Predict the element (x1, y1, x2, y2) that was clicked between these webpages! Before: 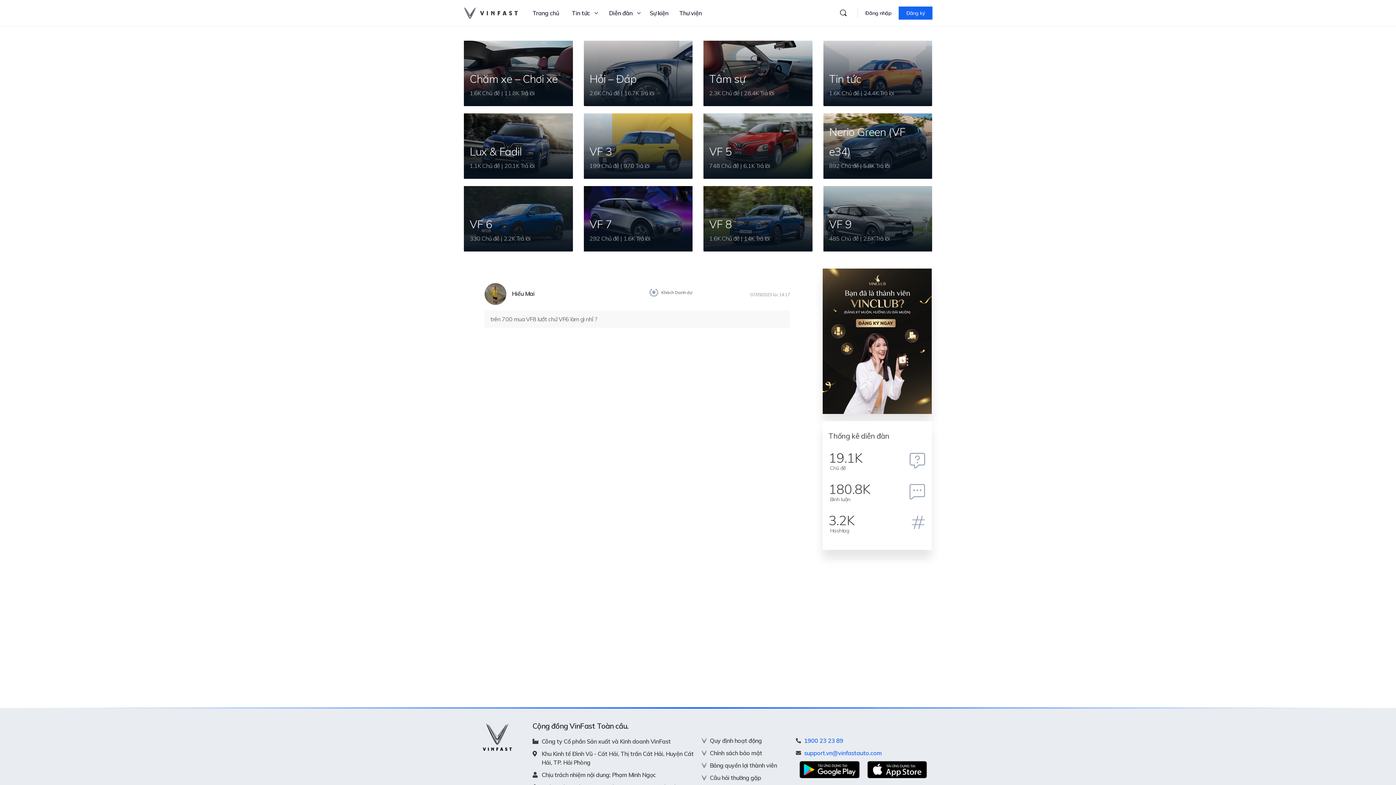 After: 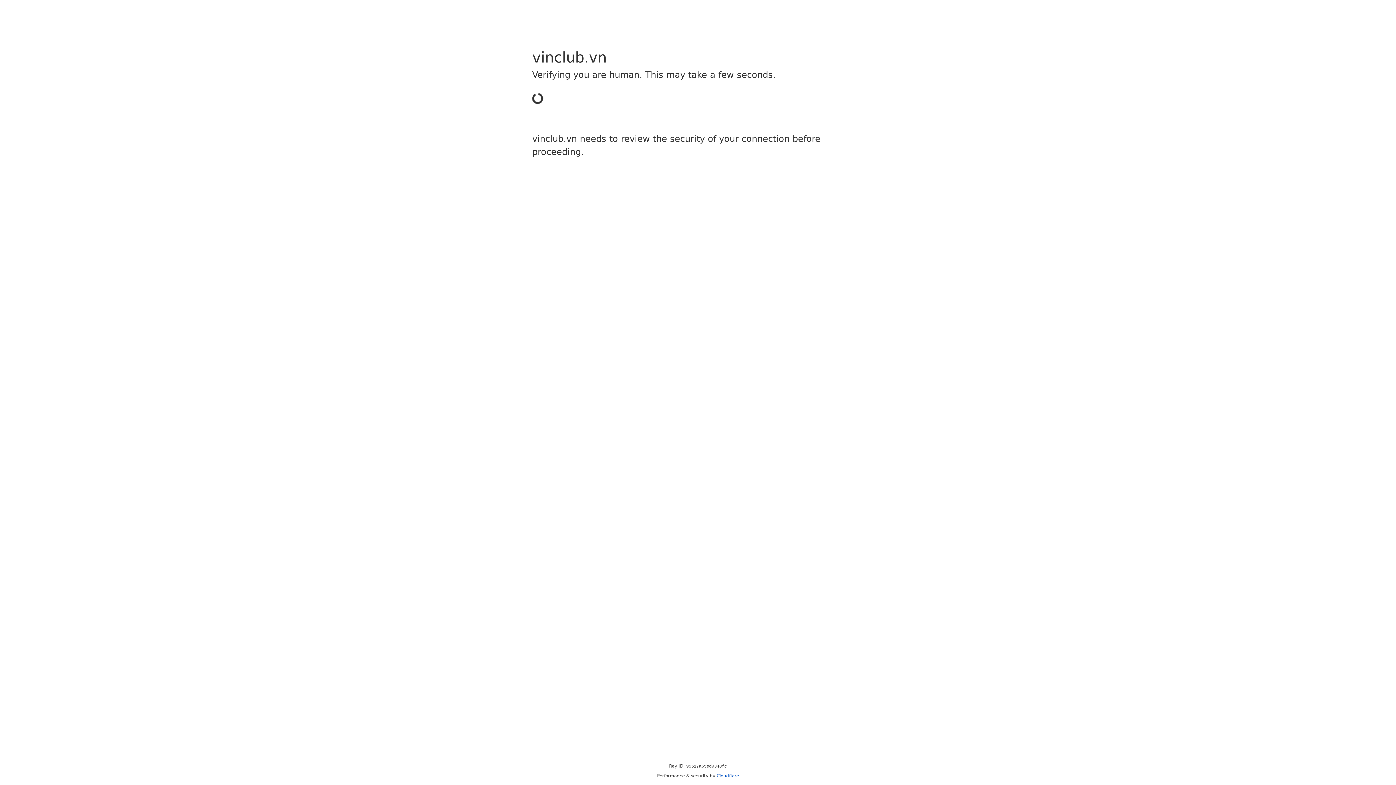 Action: bbox: (822, 337, 932, 344)